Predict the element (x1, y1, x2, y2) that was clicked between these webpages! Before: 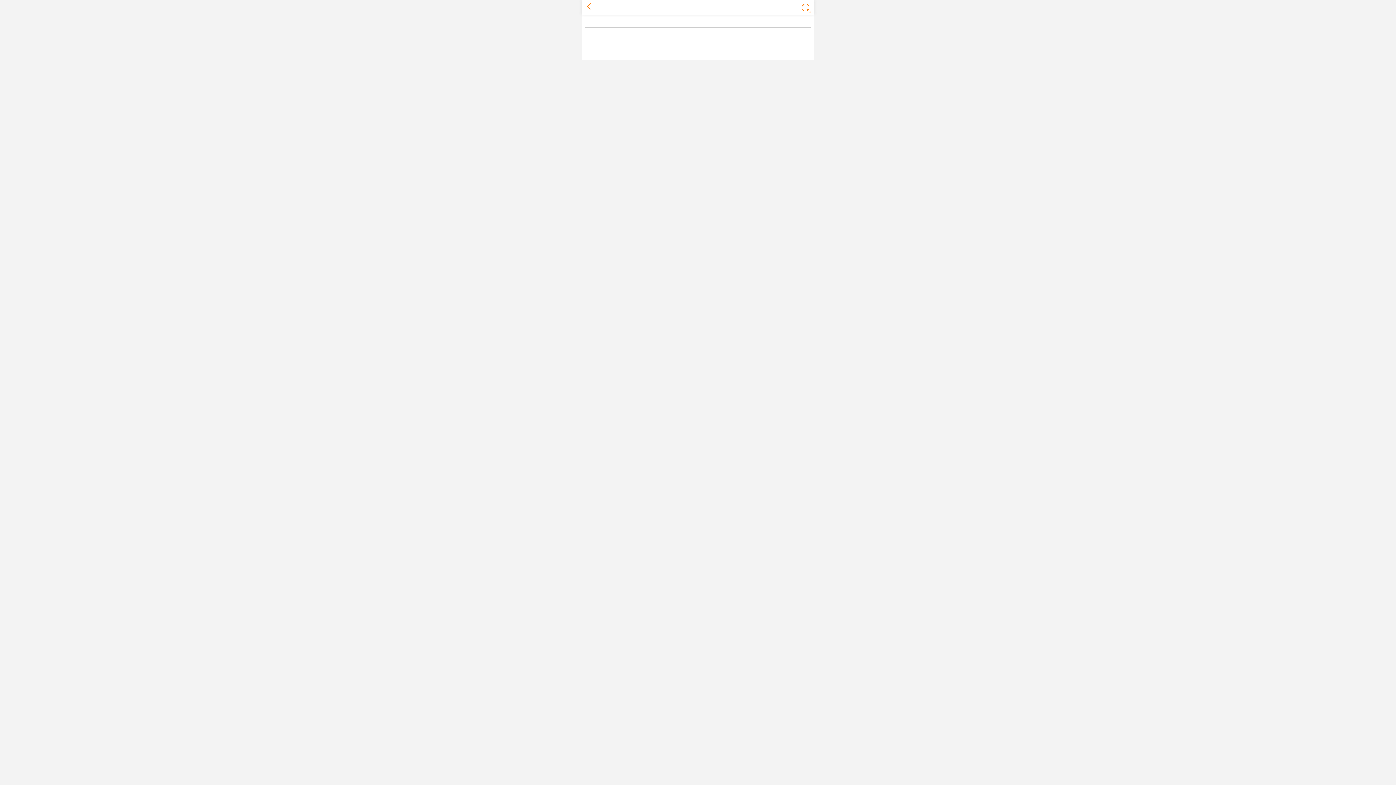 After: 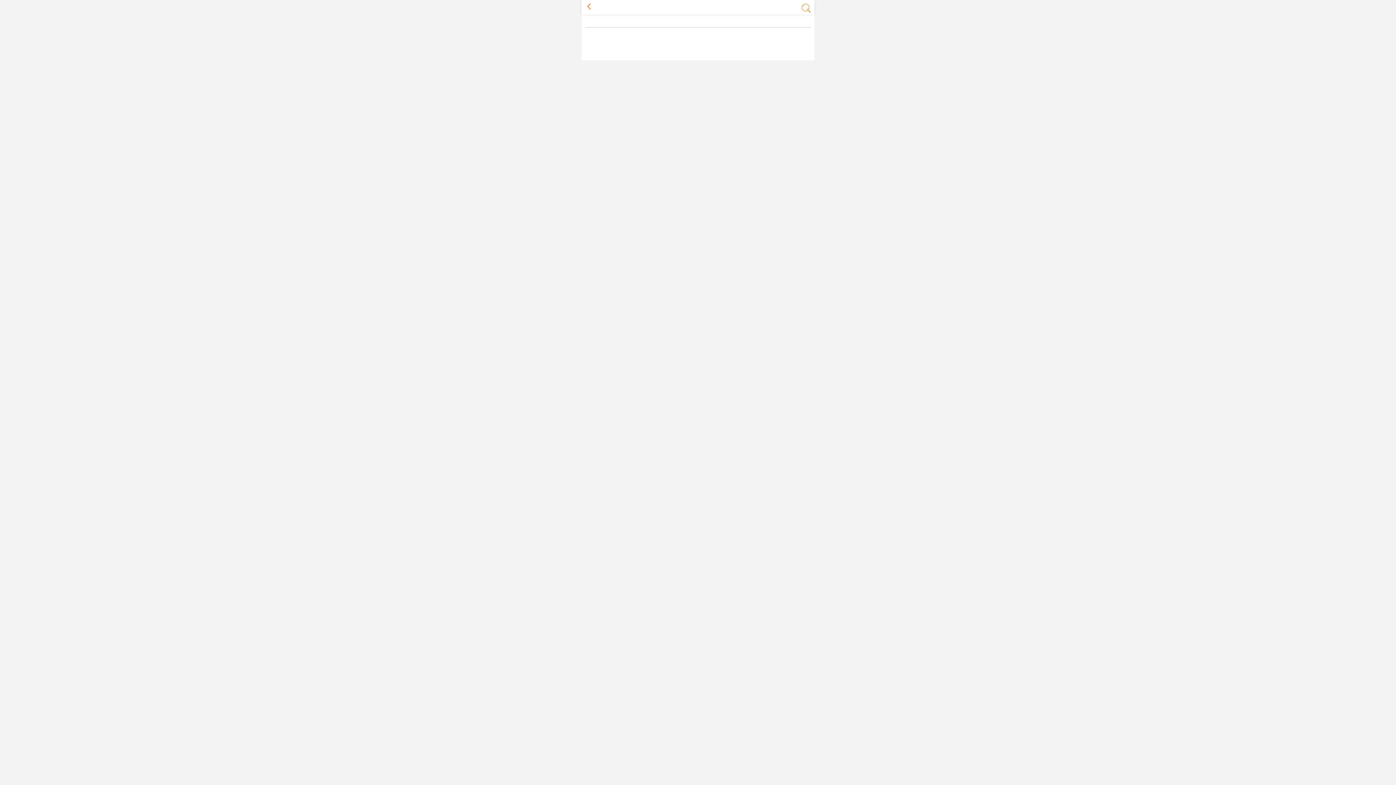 Action: bbox: (585, 3, 592, 9)